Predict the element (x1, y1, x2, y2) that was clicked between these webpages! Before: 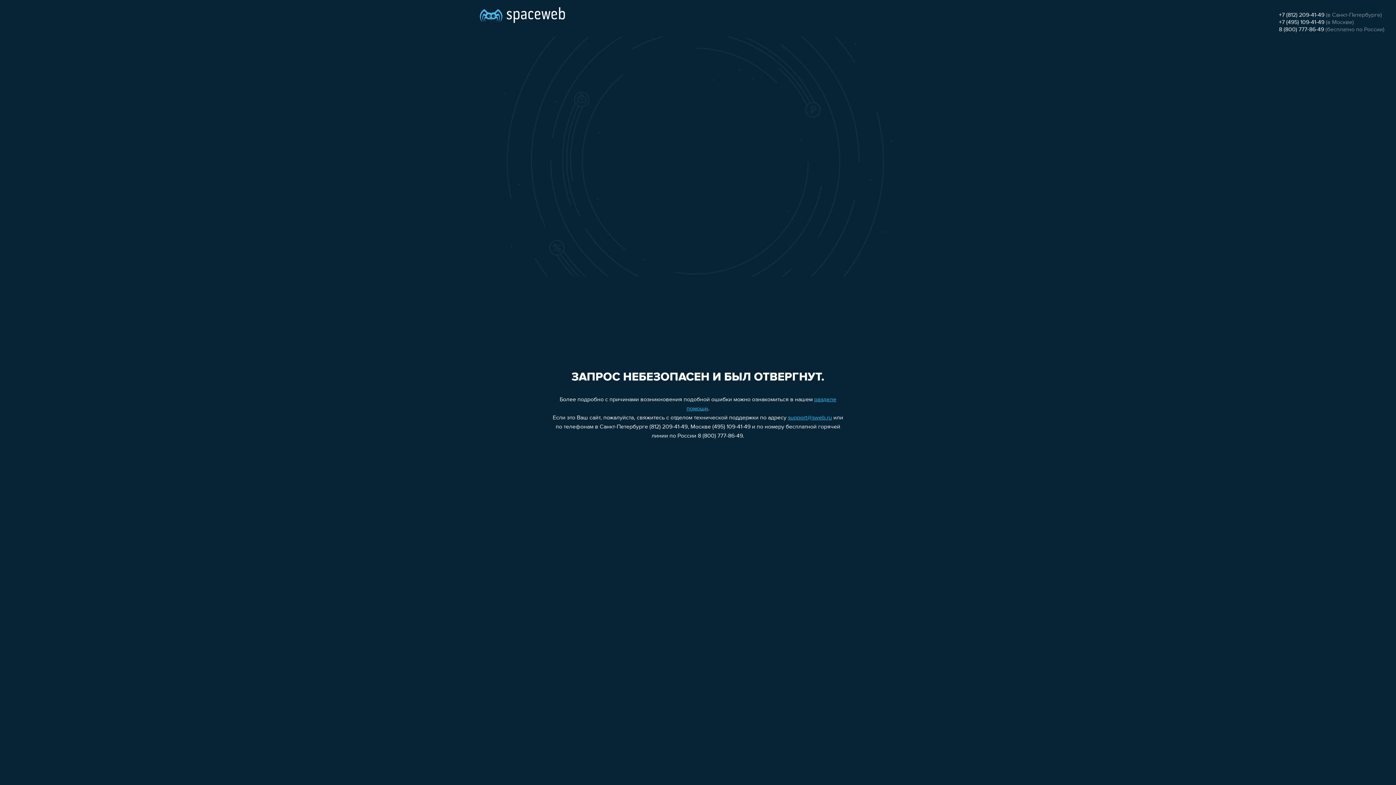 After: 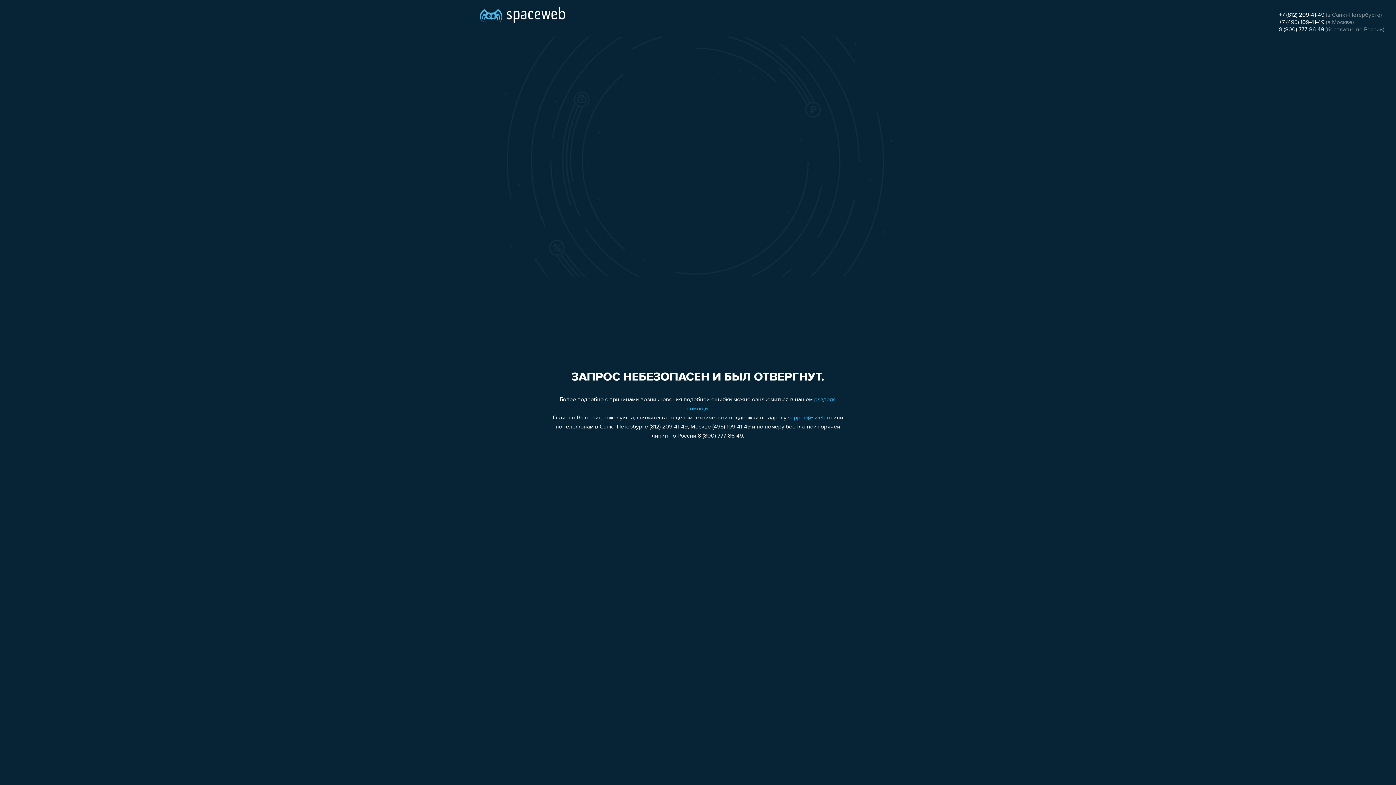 Action: bbox: (1279, 12, 1324, 18) label: +7 (812) 209-41-49